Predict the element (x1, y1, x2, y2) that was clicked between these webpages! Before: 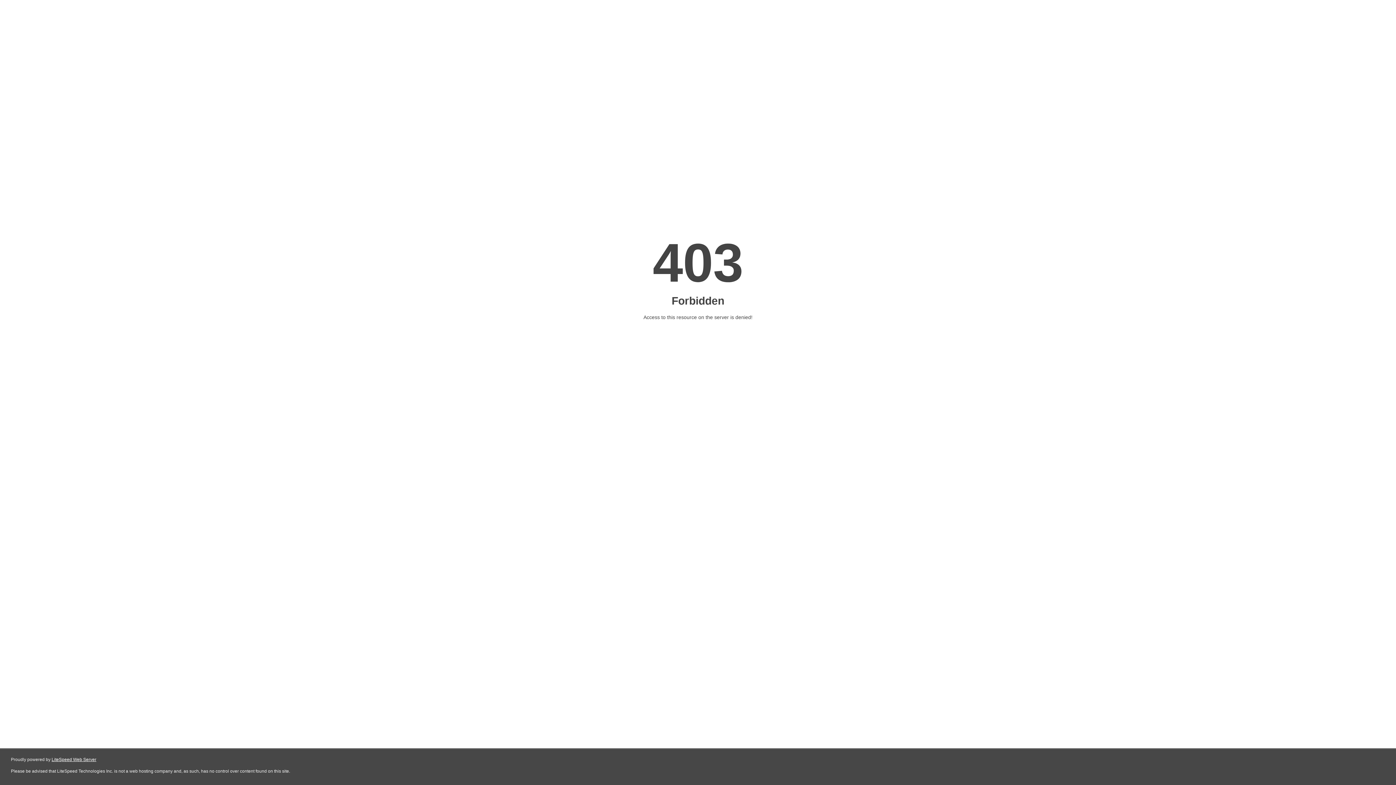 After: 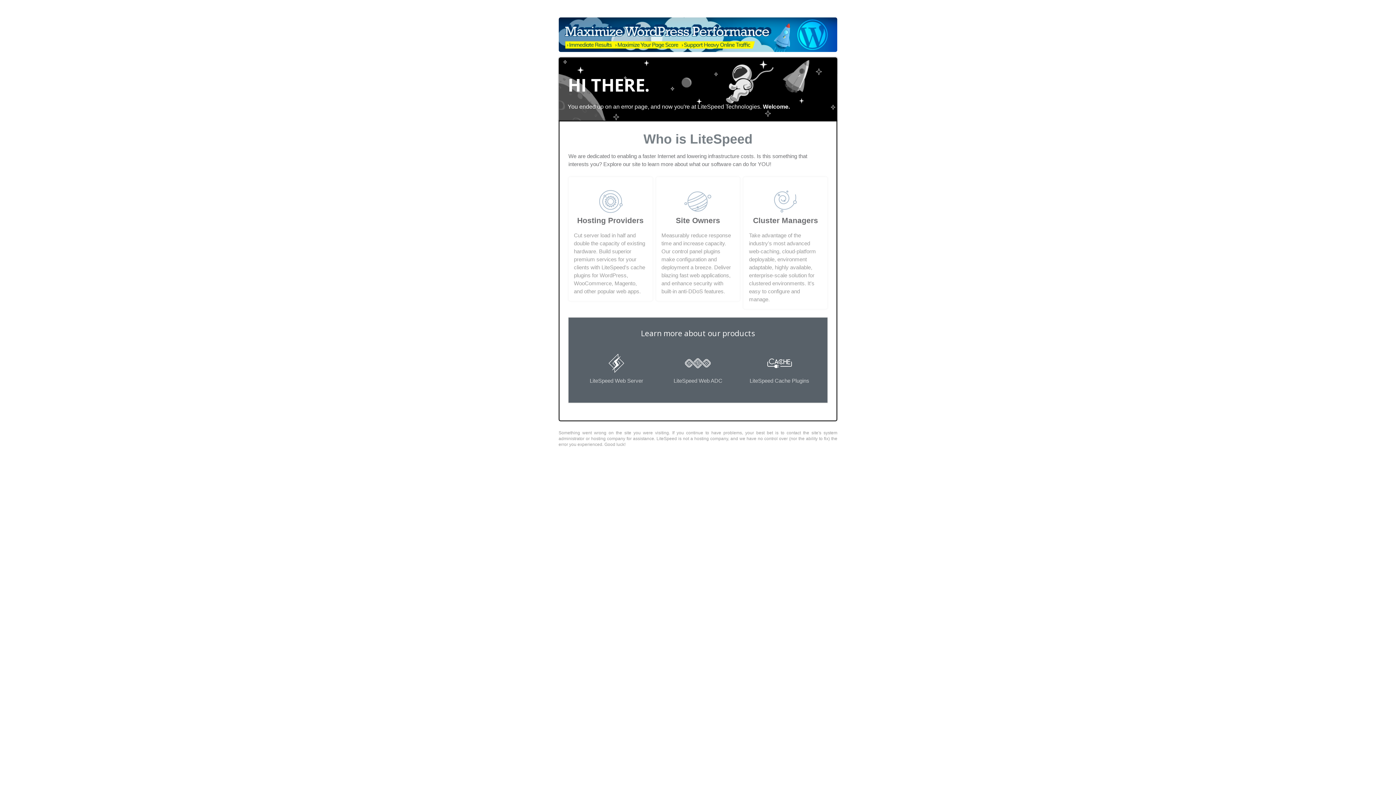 Action: label: LiteSpeed Web Server bbox: (51, 757, 96, 762)